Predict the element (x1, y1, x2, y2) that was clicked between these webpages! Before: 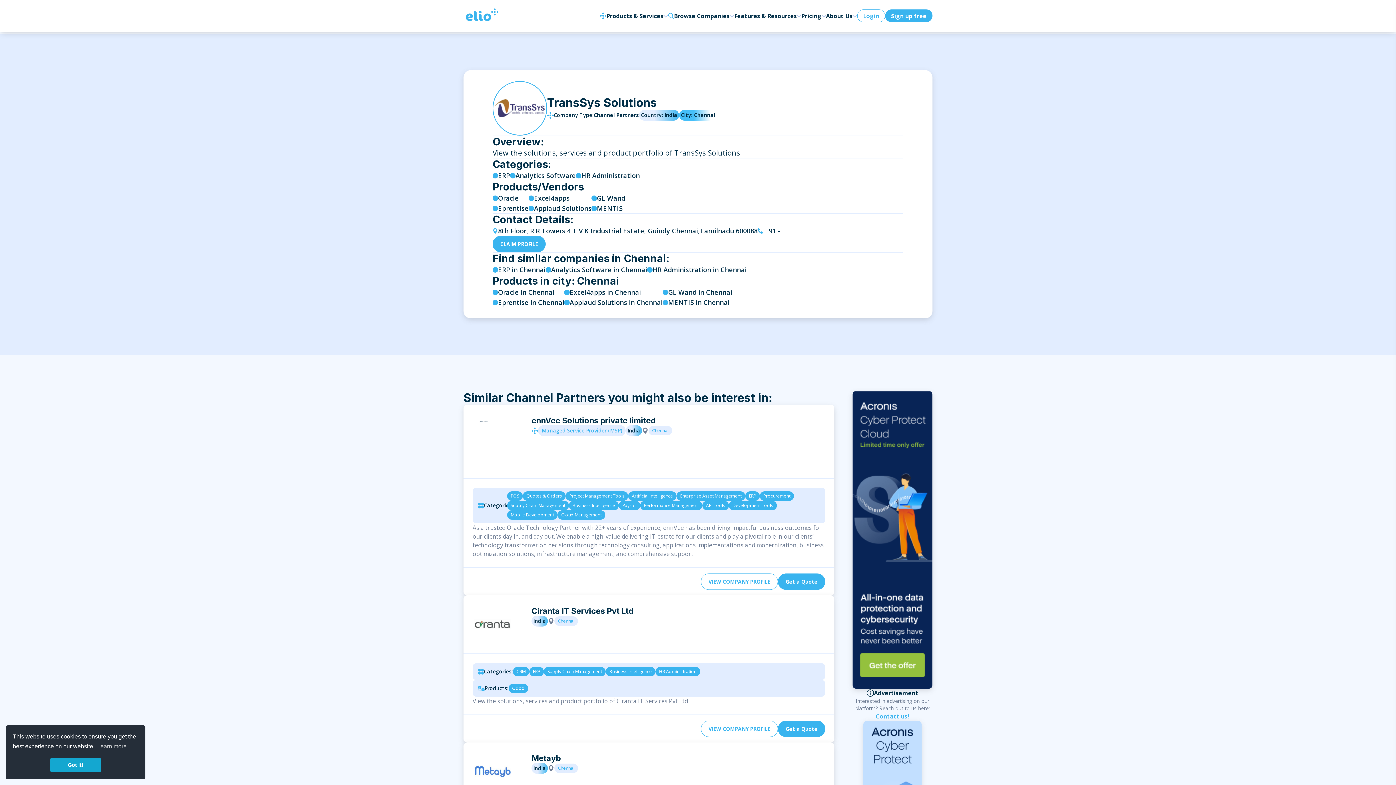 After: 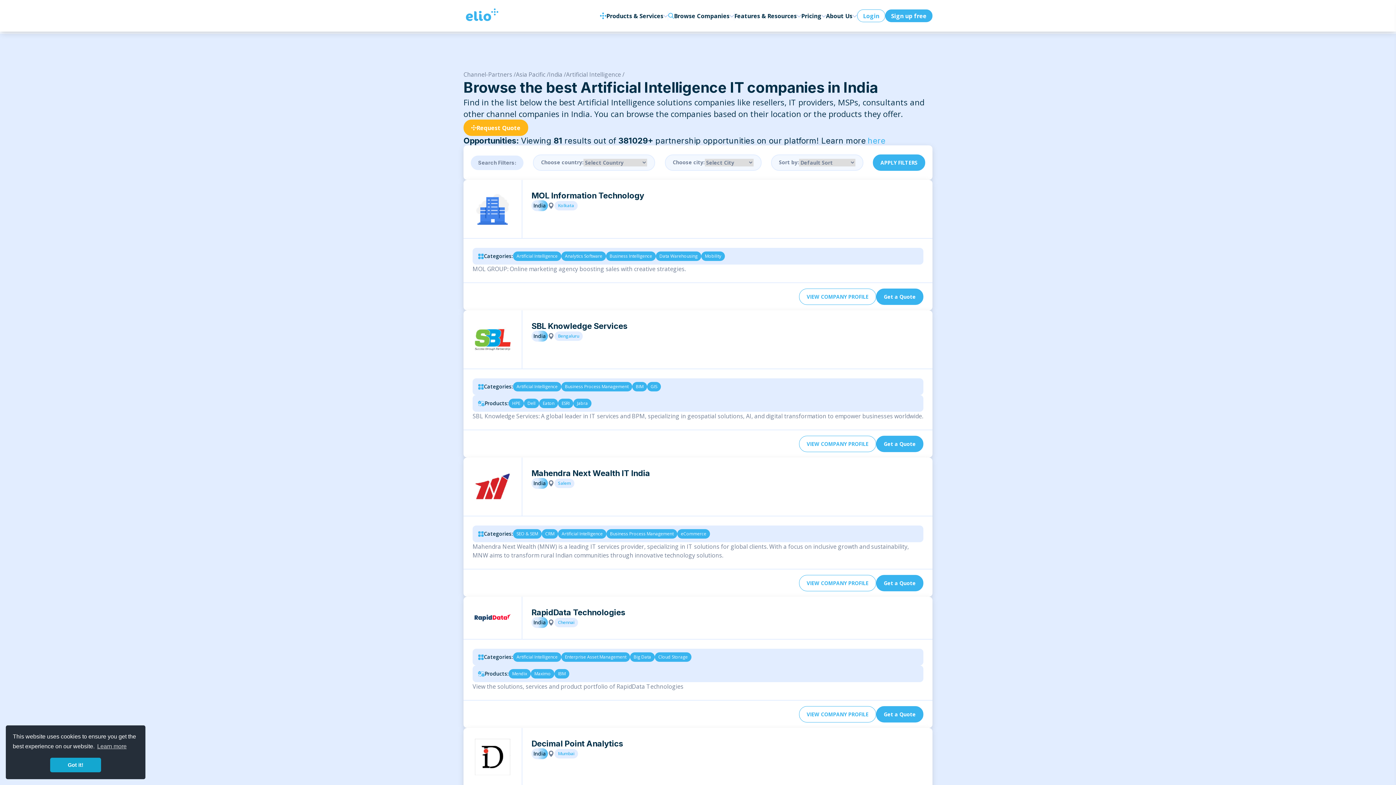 Action: bbox: (628, 491, 676, 501) label: Artificial Intelligence